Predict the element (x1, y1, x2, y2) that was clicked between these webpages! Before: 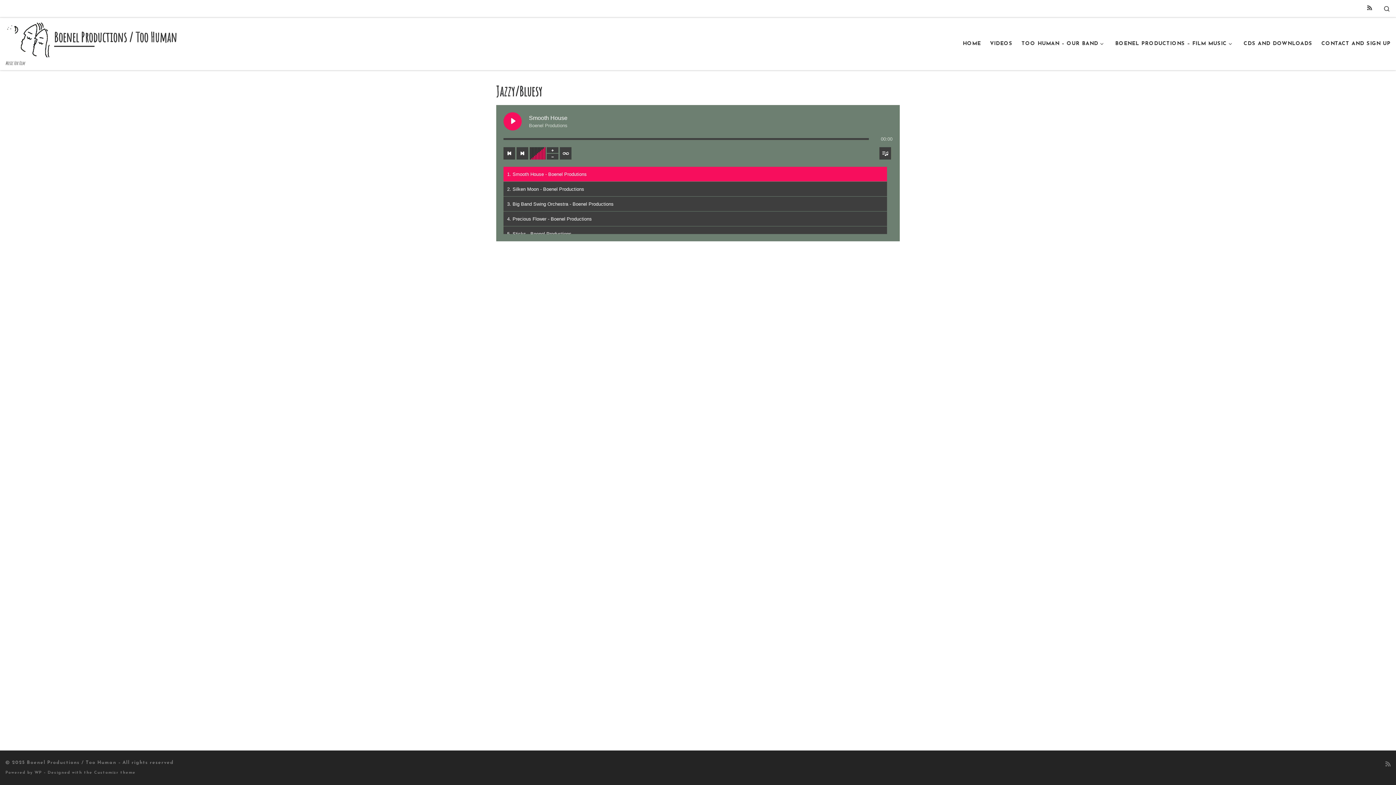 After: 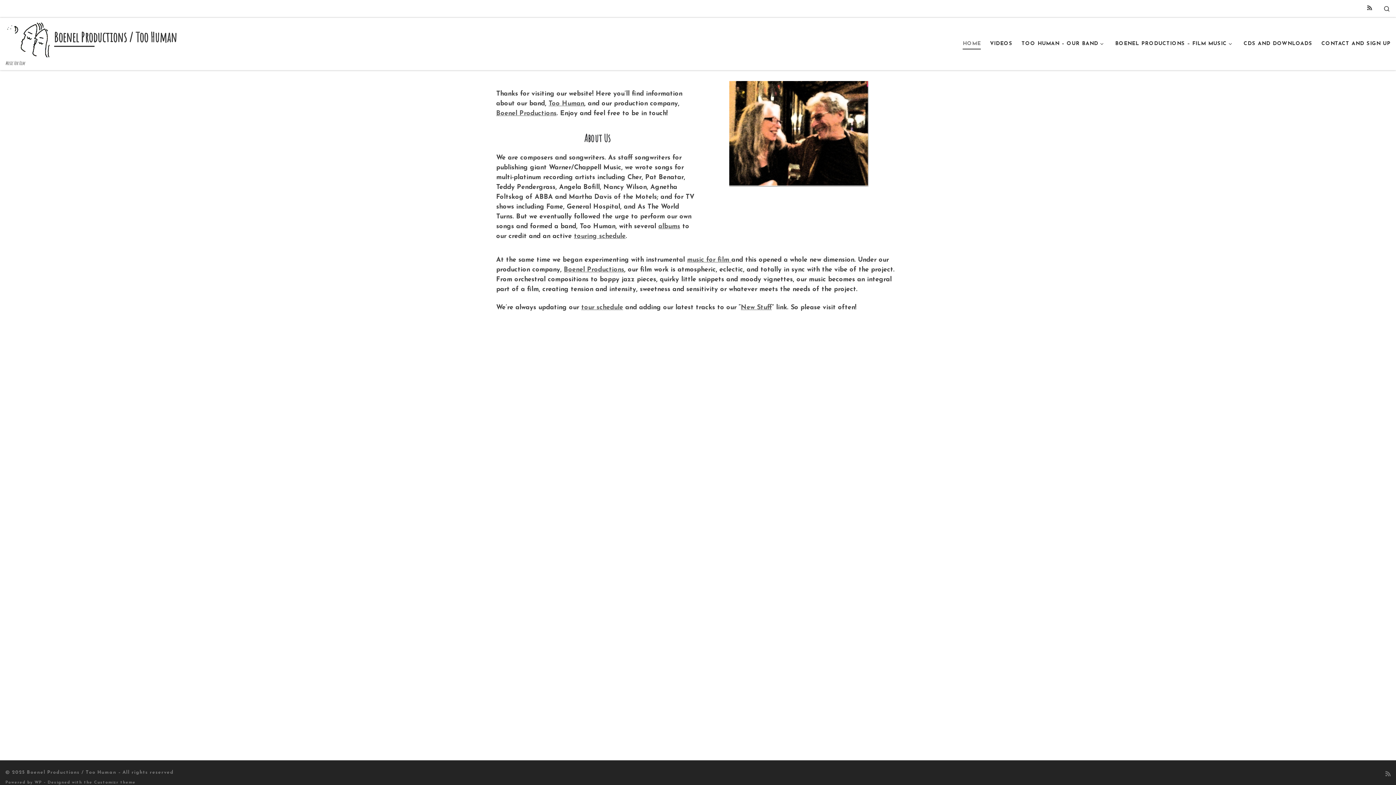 Action: label: Boenel Productions / Too Human bbox: (54, 30, 176, 47)